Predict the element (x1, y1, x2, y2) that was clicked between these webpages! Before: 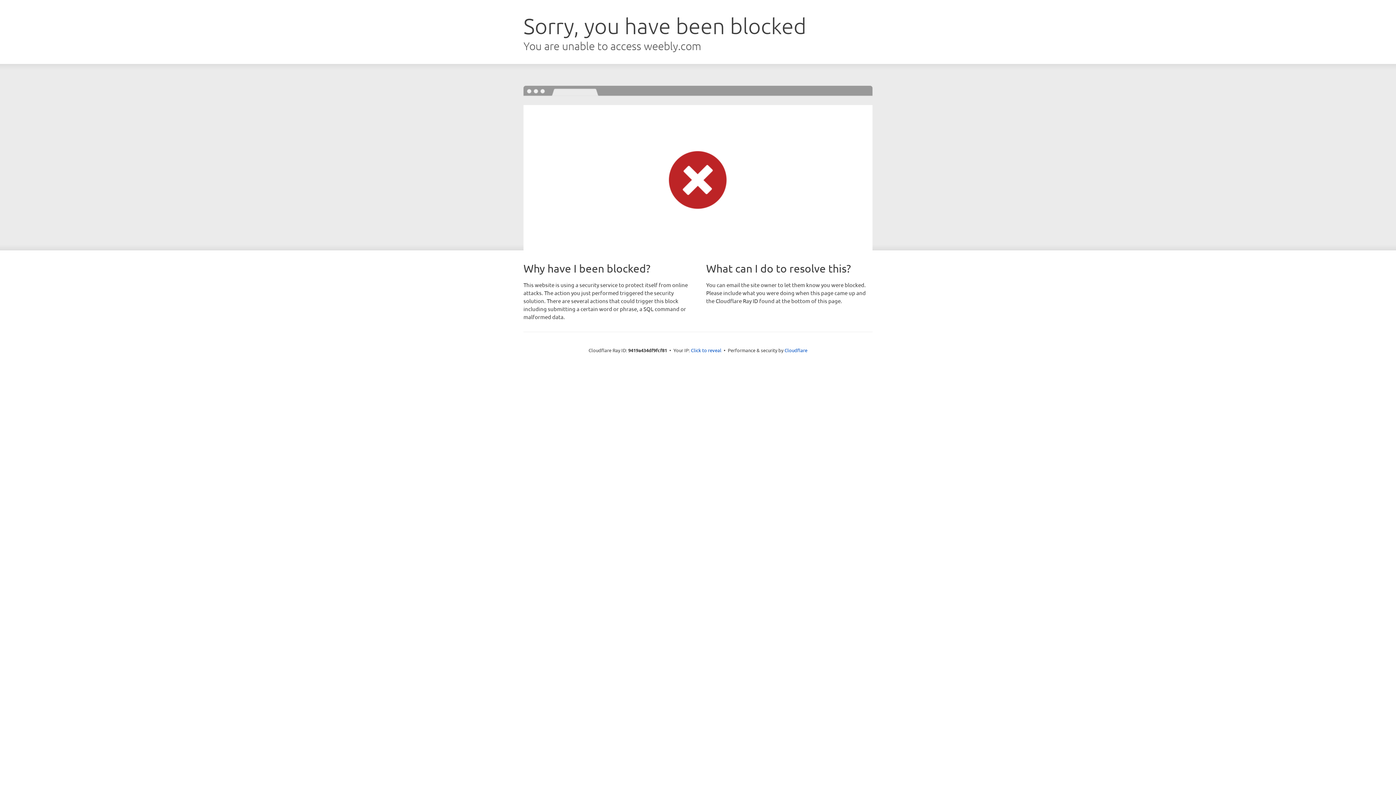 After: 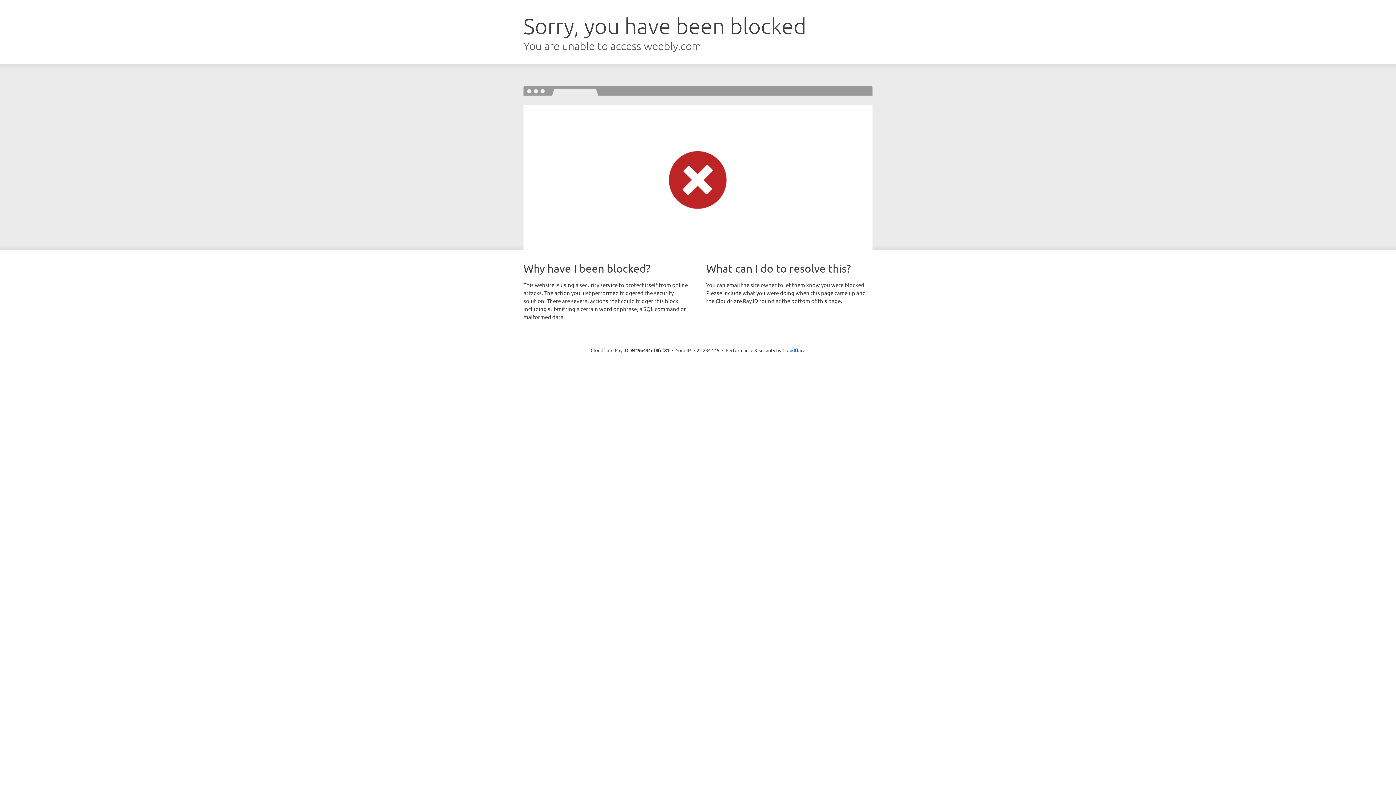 Action: label: Click to reveal bbox: (691, 346, 721, 353)